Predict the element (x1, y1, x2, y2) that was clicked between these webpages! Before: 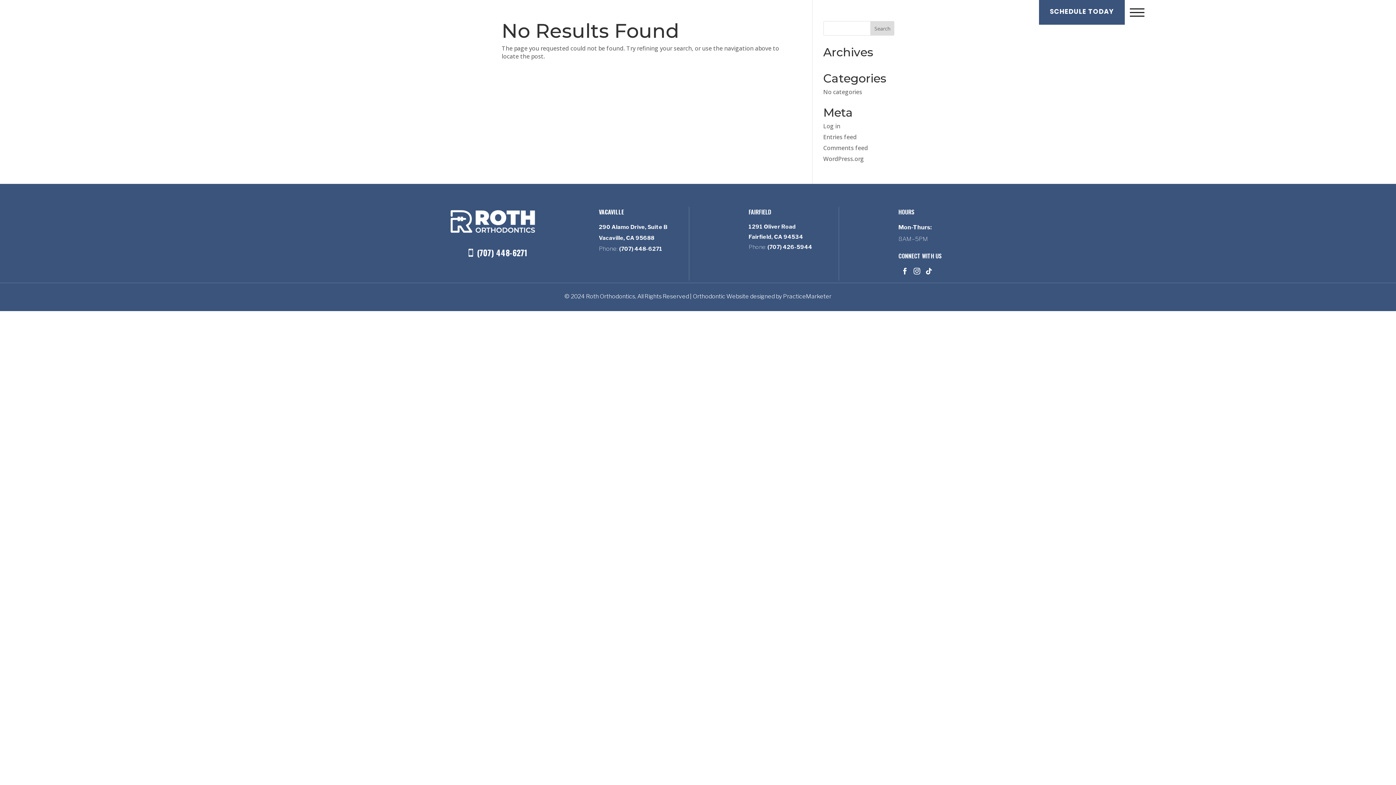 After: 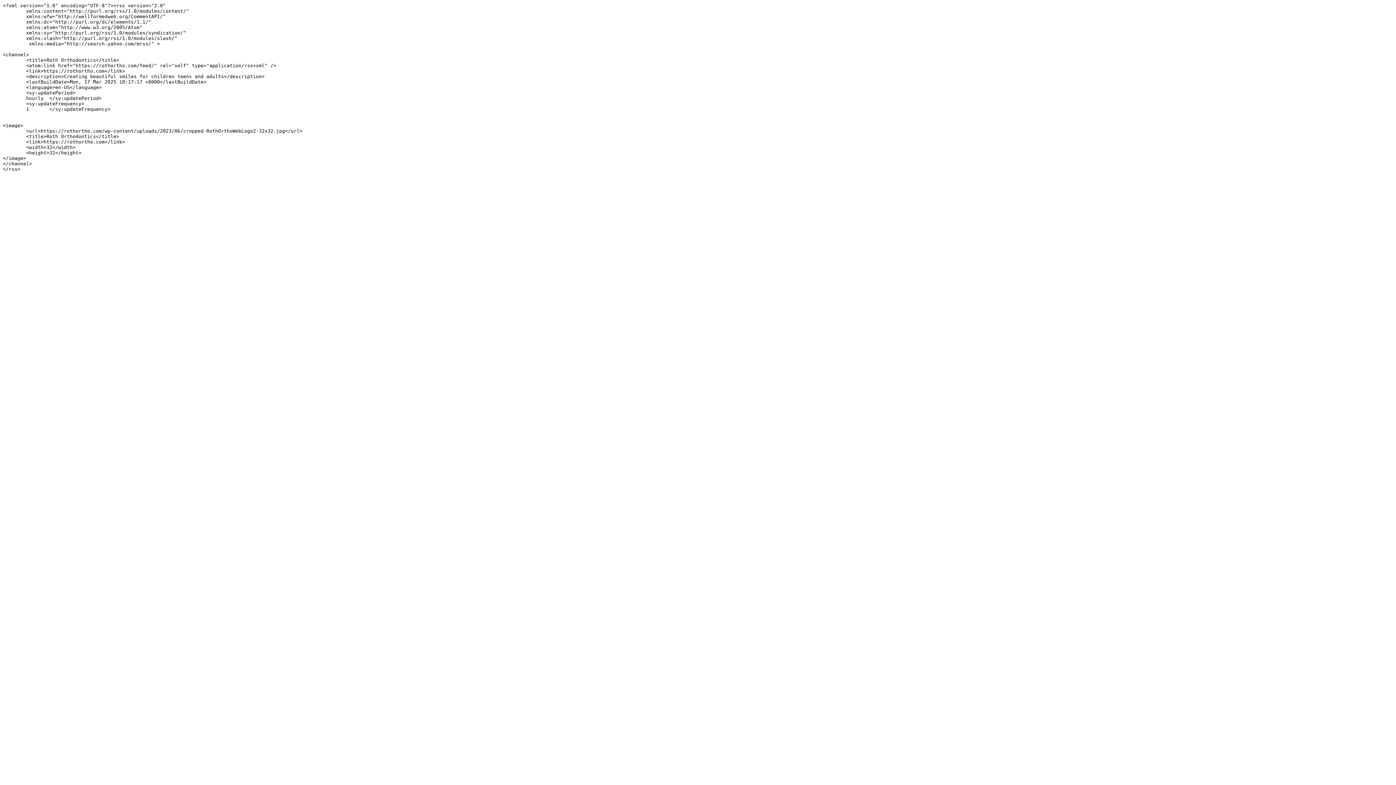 Action: label: Entries feed bbox: (823, 133, 856, 141)